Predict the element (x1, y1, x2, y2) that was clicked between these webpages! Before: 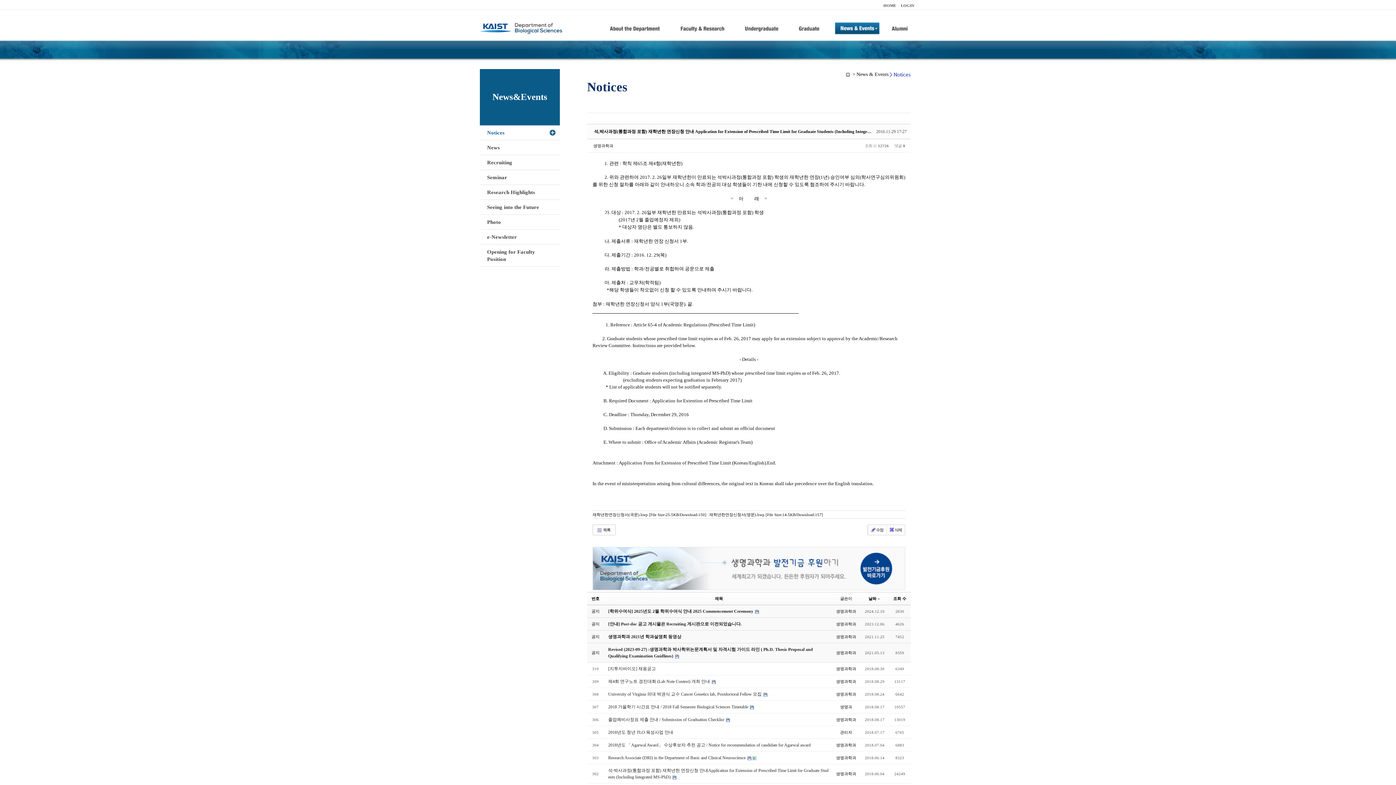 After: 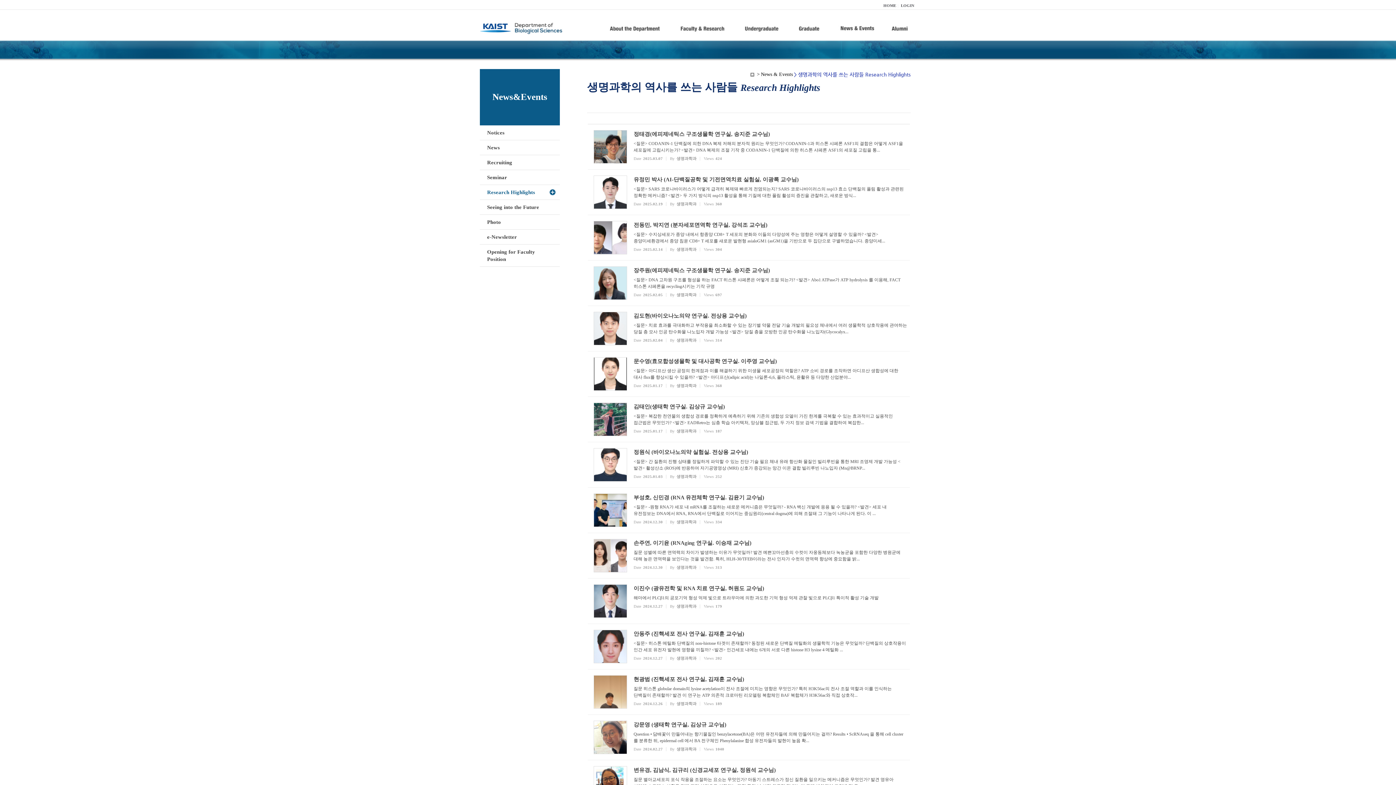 Action: bbox: (480, 185, 560, 200) label: Research Highlights